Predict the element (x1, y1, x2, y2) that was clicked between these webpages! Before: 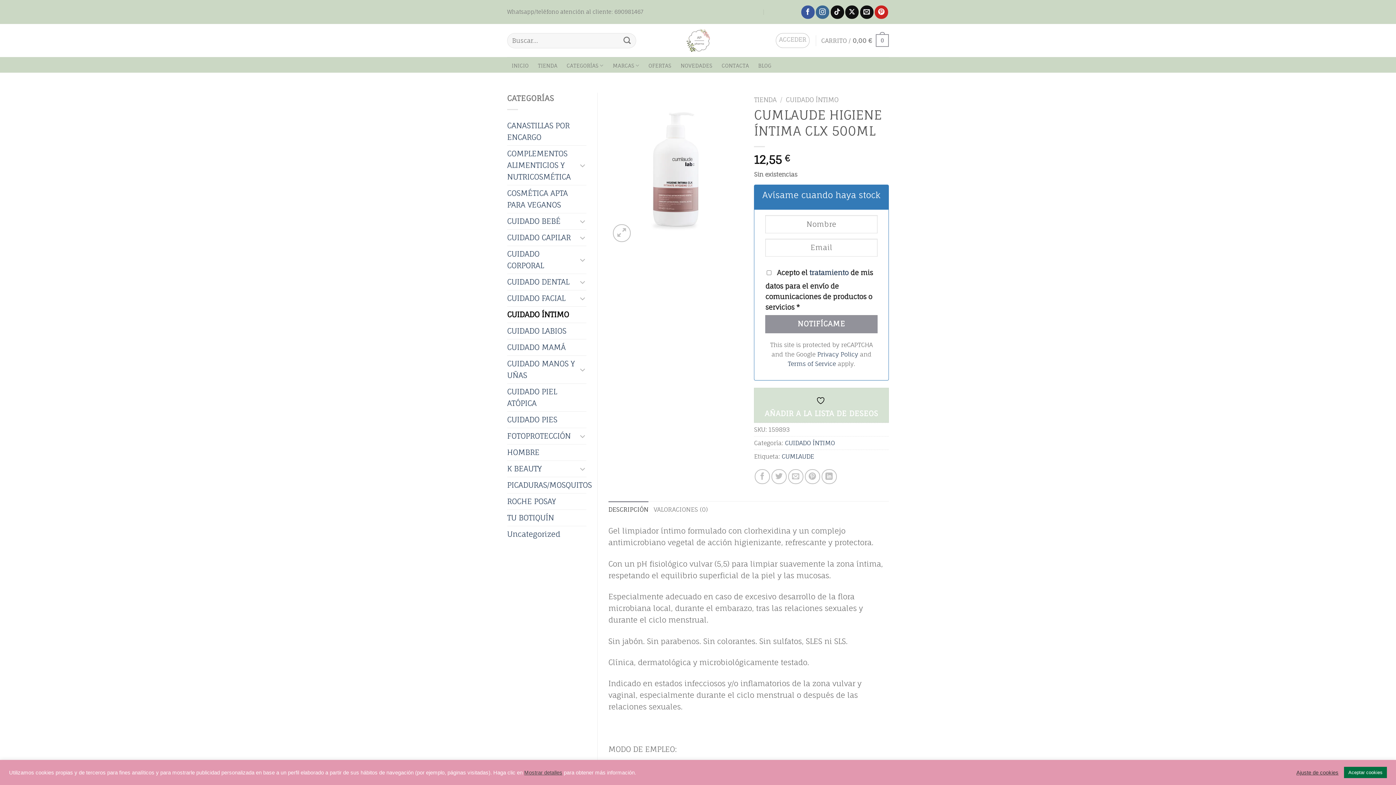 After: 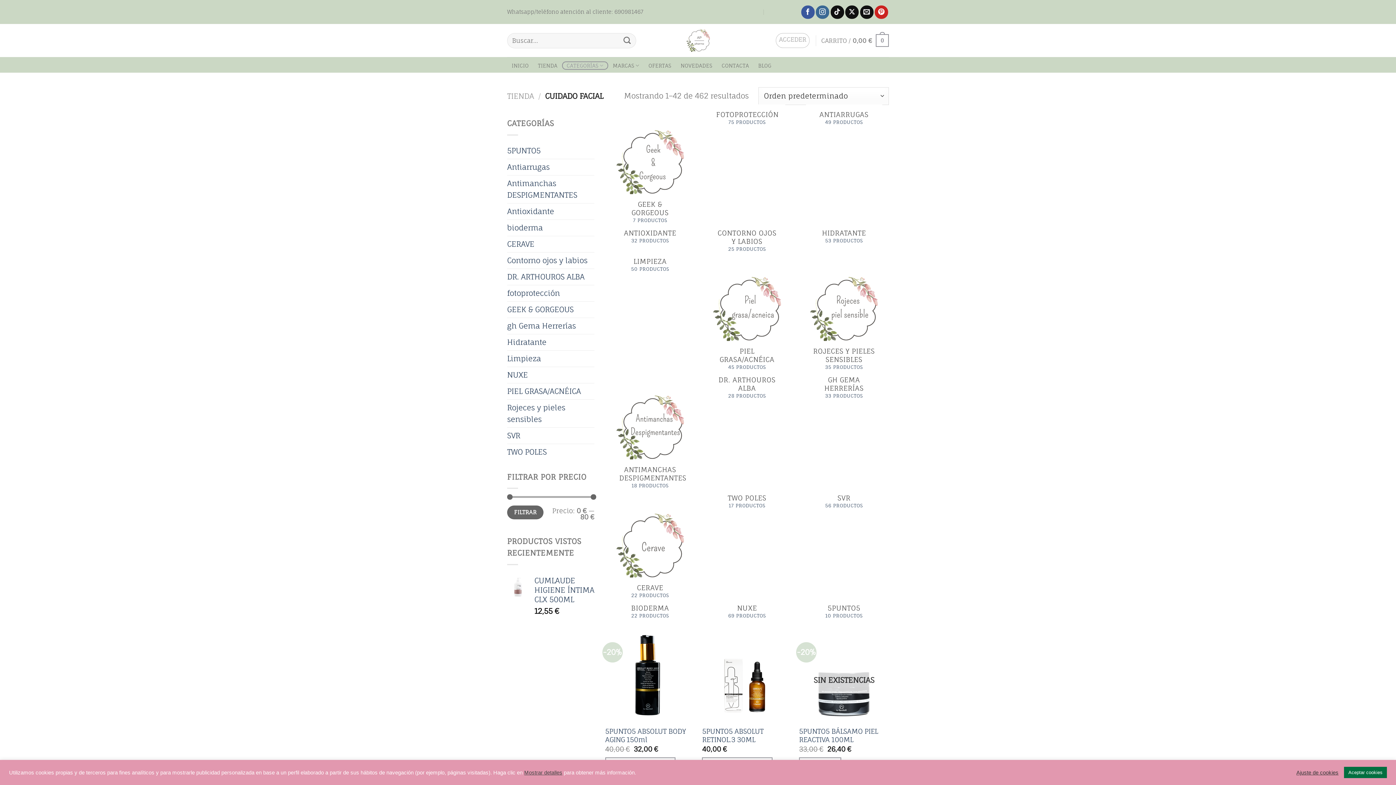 Action: label: CUIDADO FACIAL bbox: (507, 290, 577, 306)